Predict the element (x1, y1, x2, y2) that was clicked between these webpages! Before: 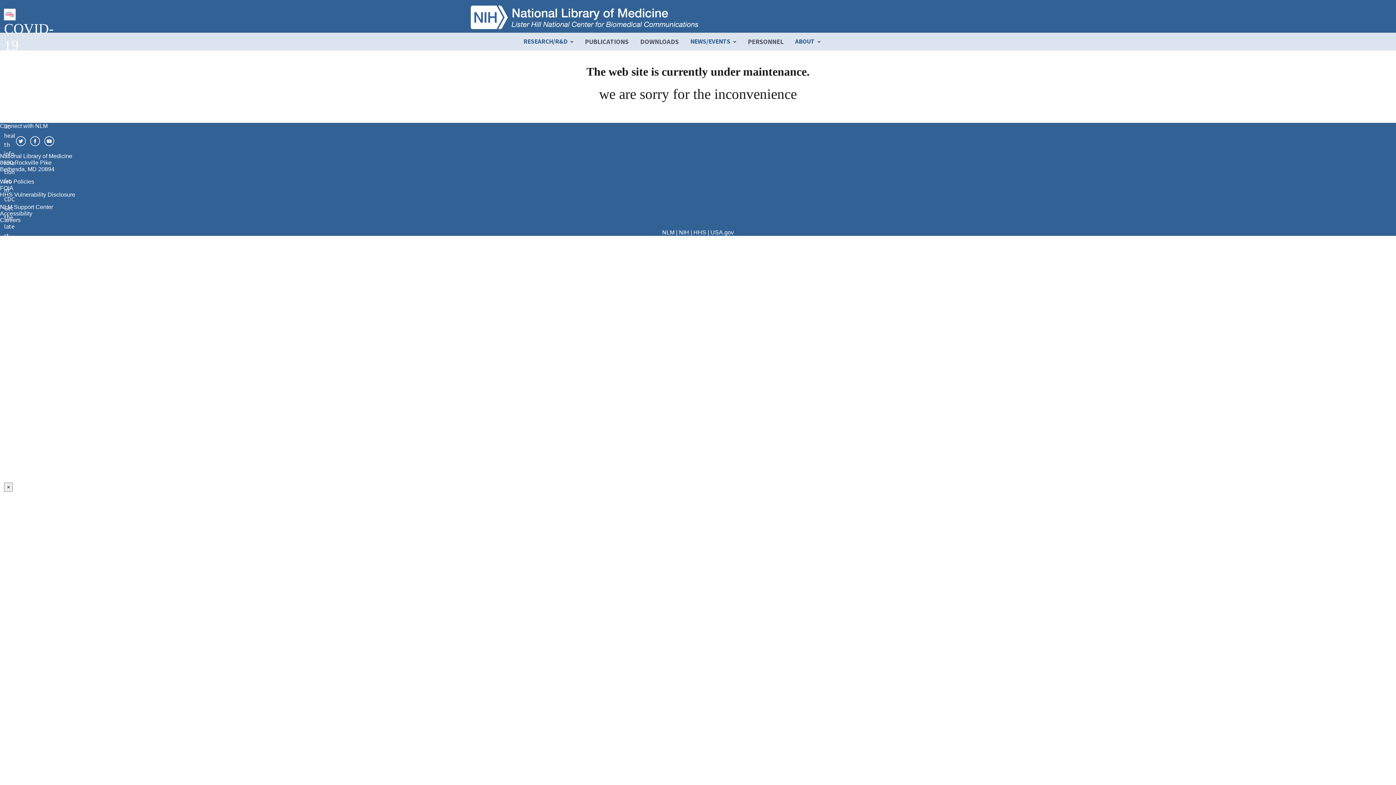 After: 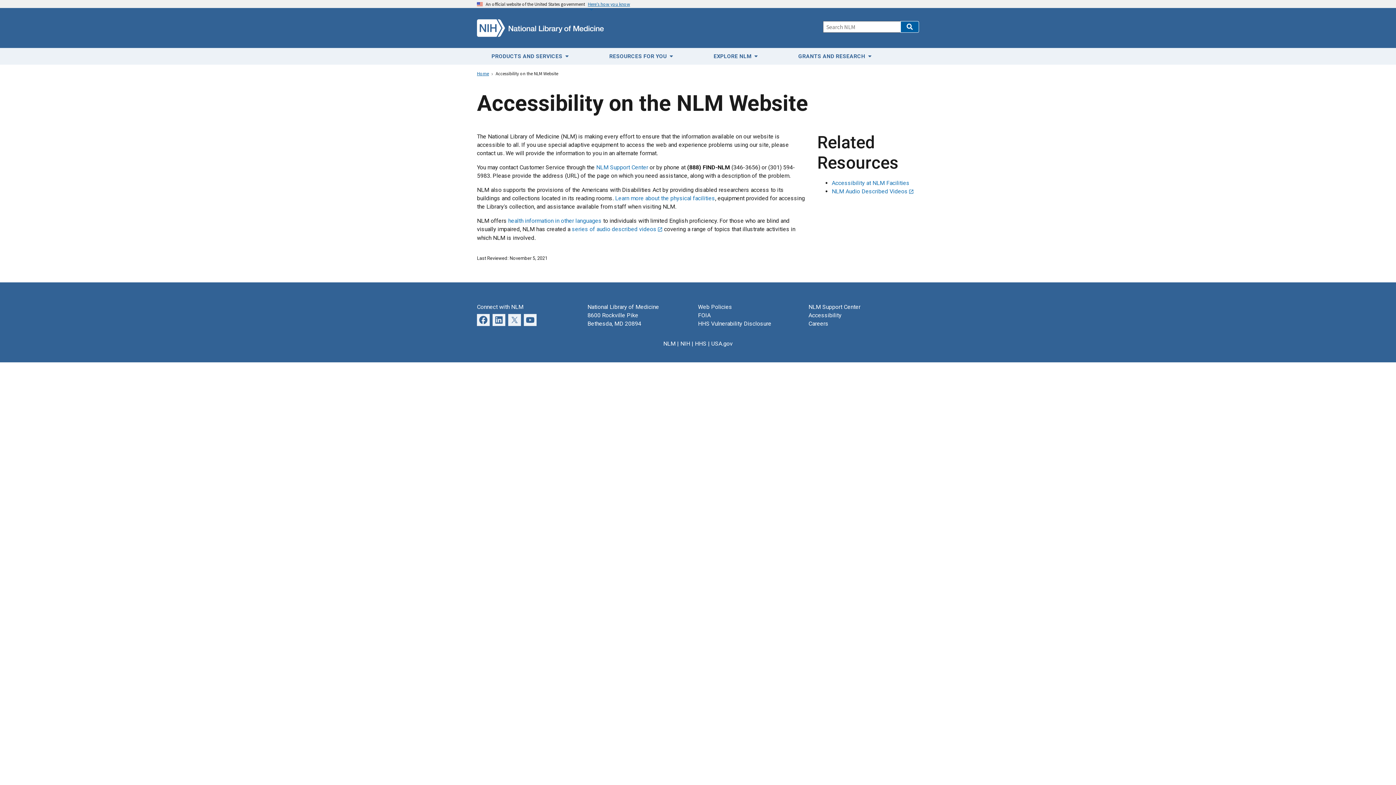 Action: label: Accessibility bbox: (0, 210, 32, 216)